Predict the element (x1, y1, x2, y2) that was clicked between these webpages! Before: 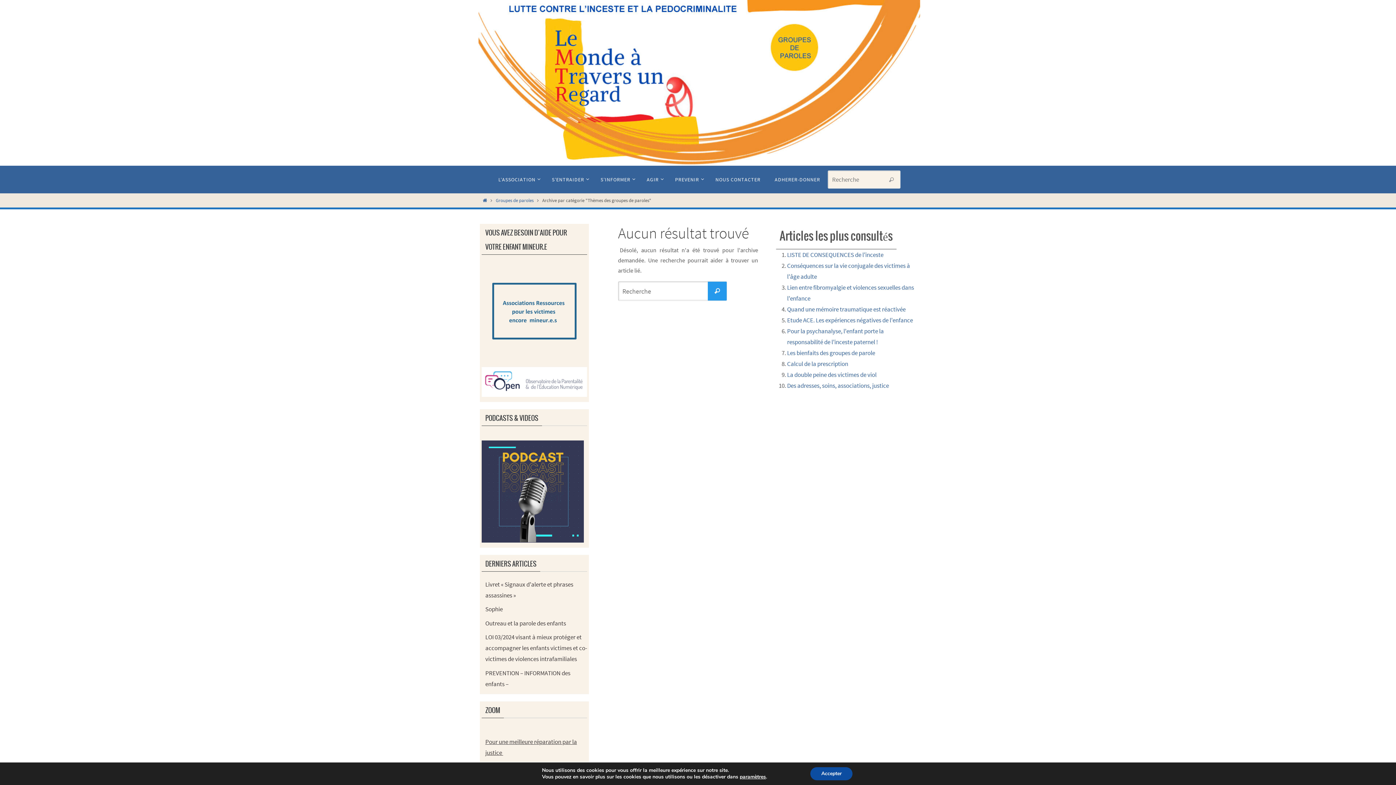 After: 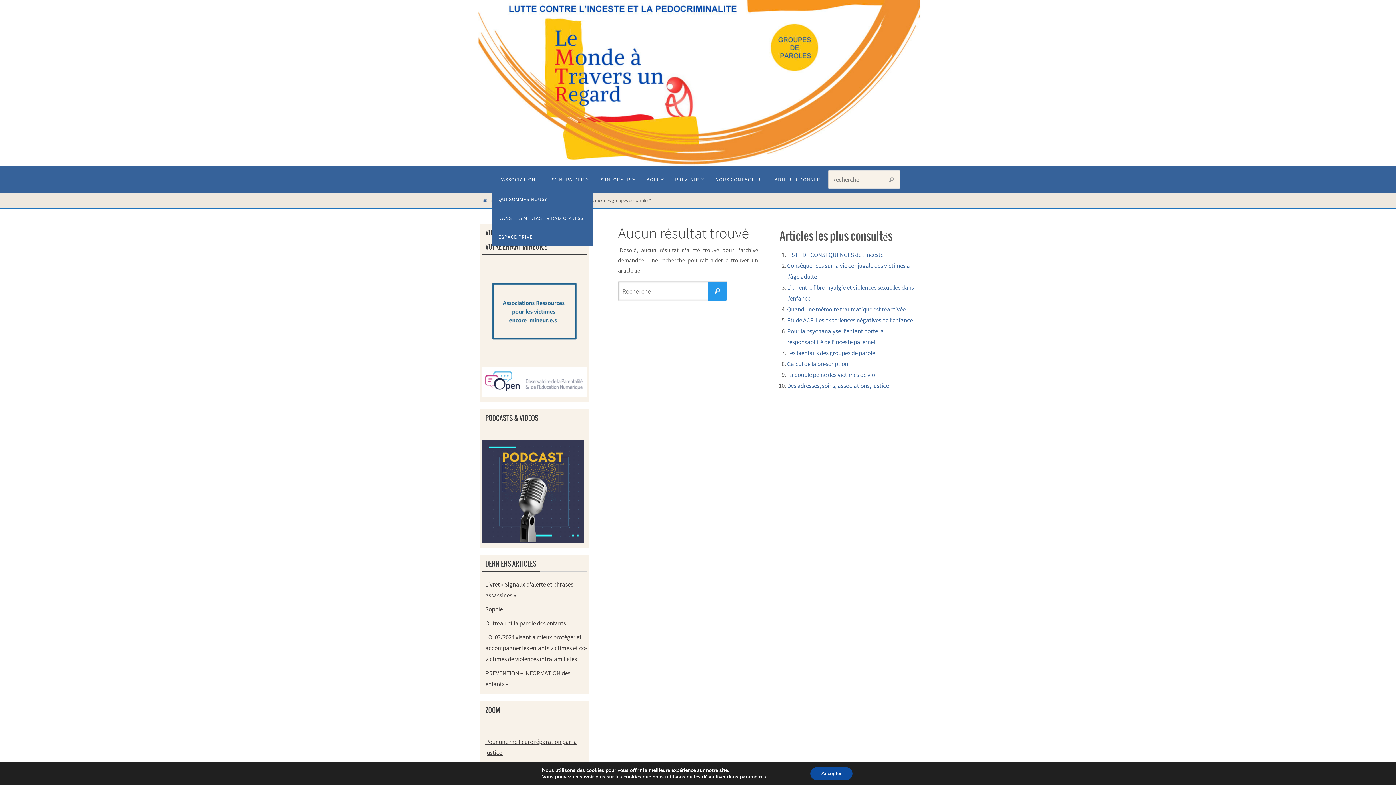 Action: bbox: (492, 169, 544, 189) label: L’ASSOCIATION